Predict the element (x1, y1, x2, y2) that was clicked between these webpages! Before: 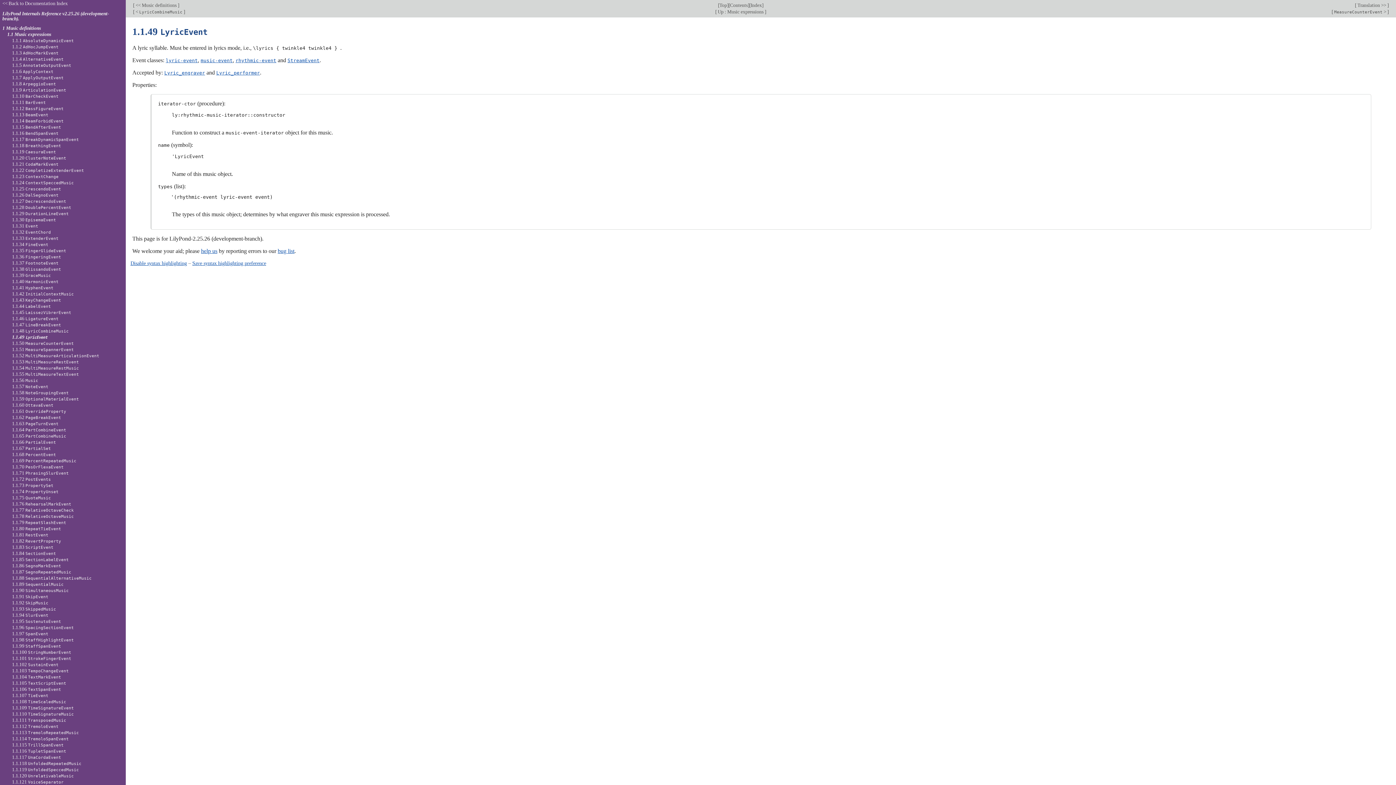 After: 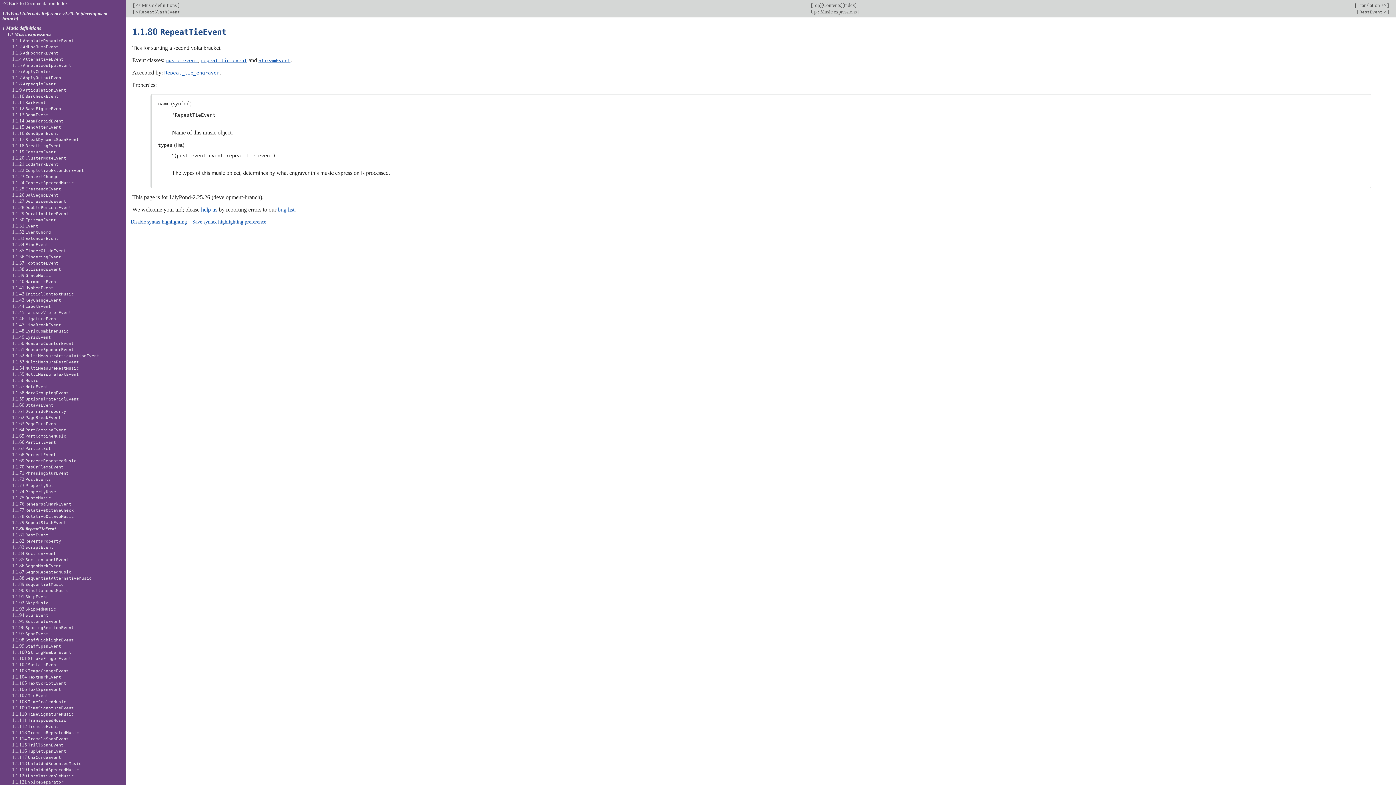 Action: label: 1.1.80 RepeatTieEvent bbox: (12, 526, 61, 531)